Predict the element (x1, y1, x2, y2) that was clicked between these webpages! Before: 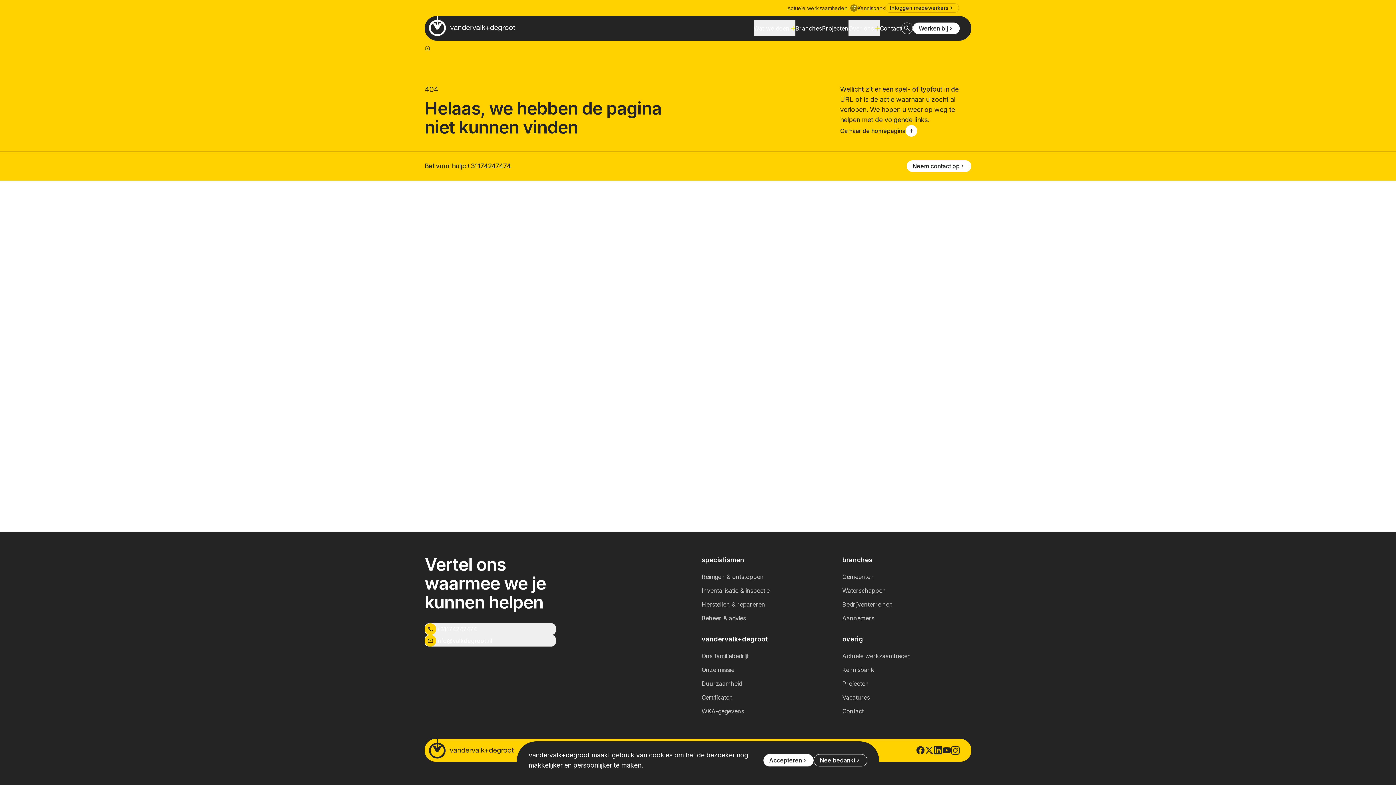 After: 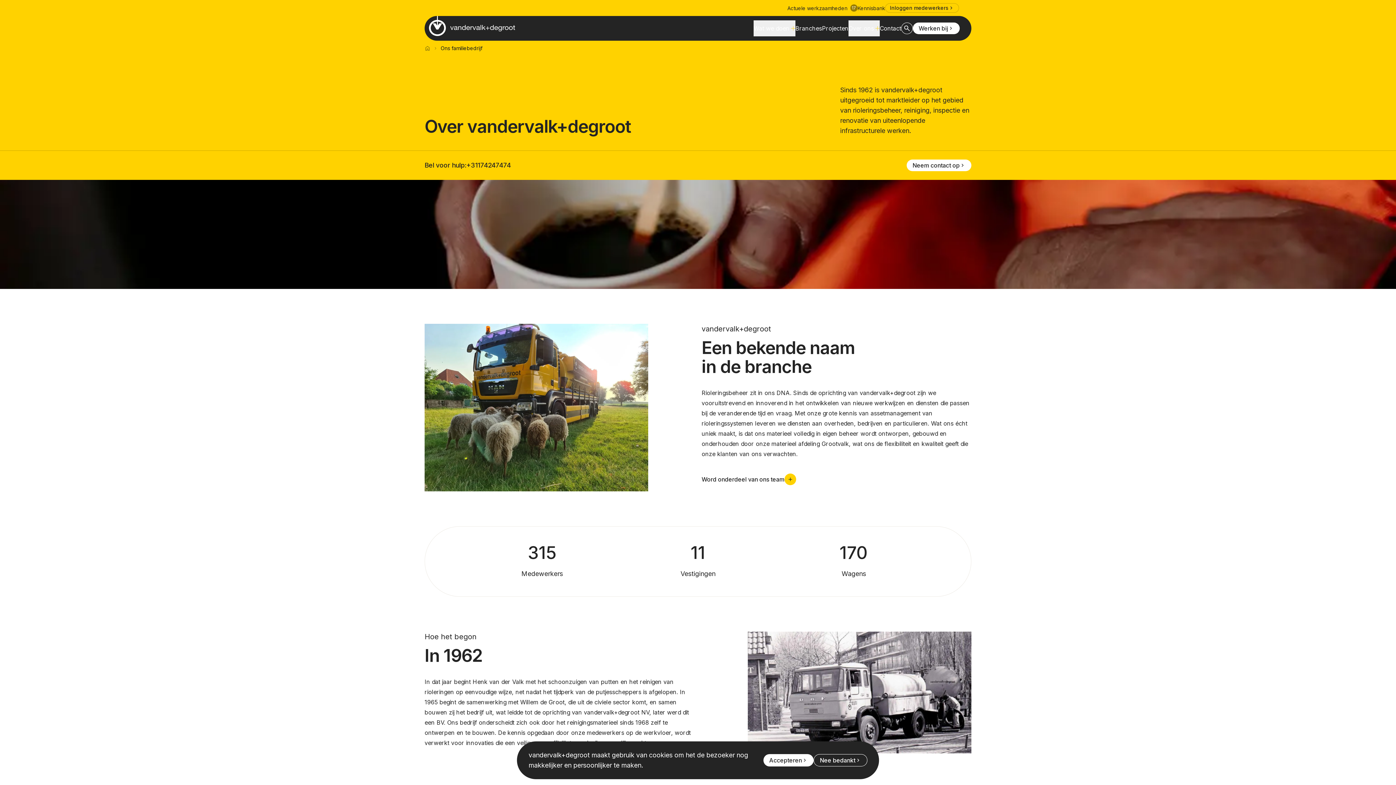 Action: bbox: (701, 652, 749, 660) label: Ons familiebedrijf